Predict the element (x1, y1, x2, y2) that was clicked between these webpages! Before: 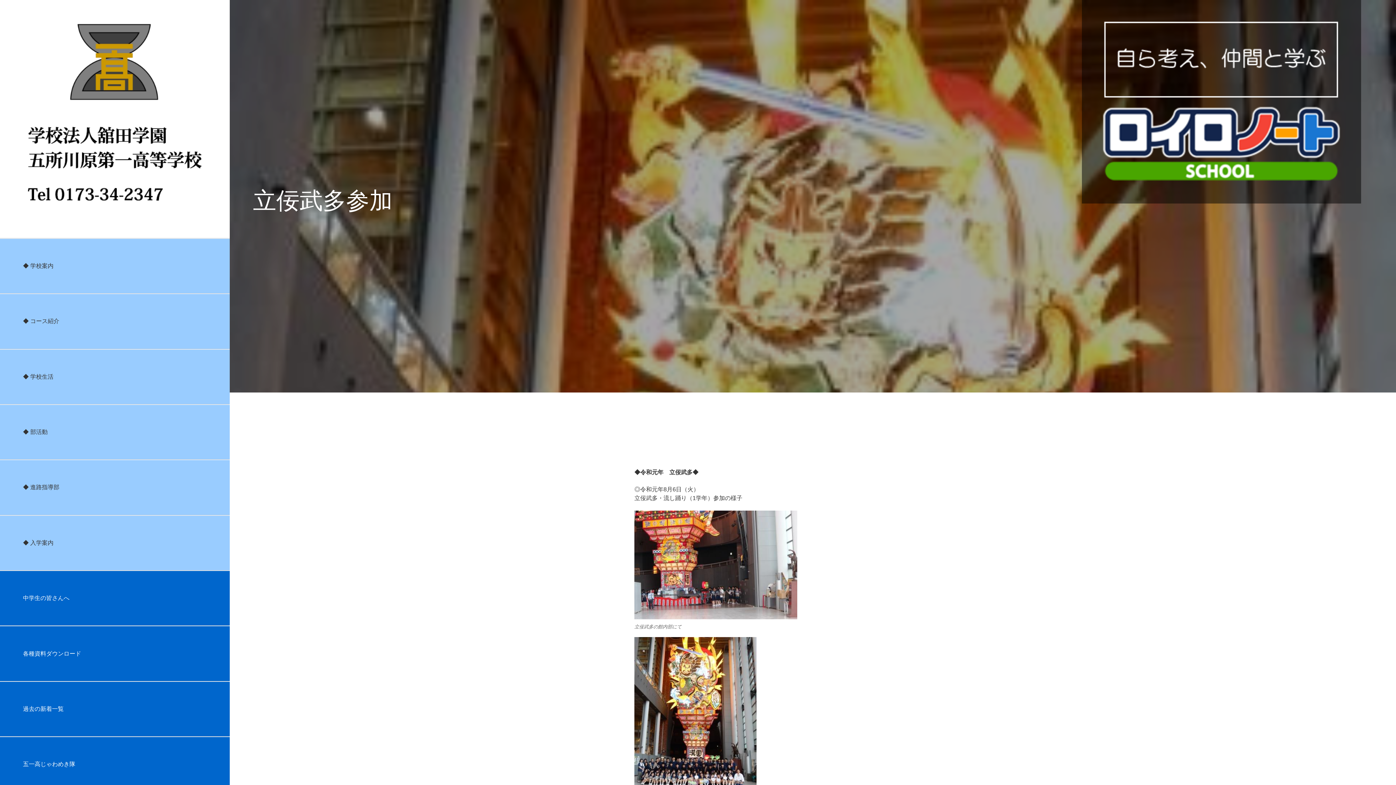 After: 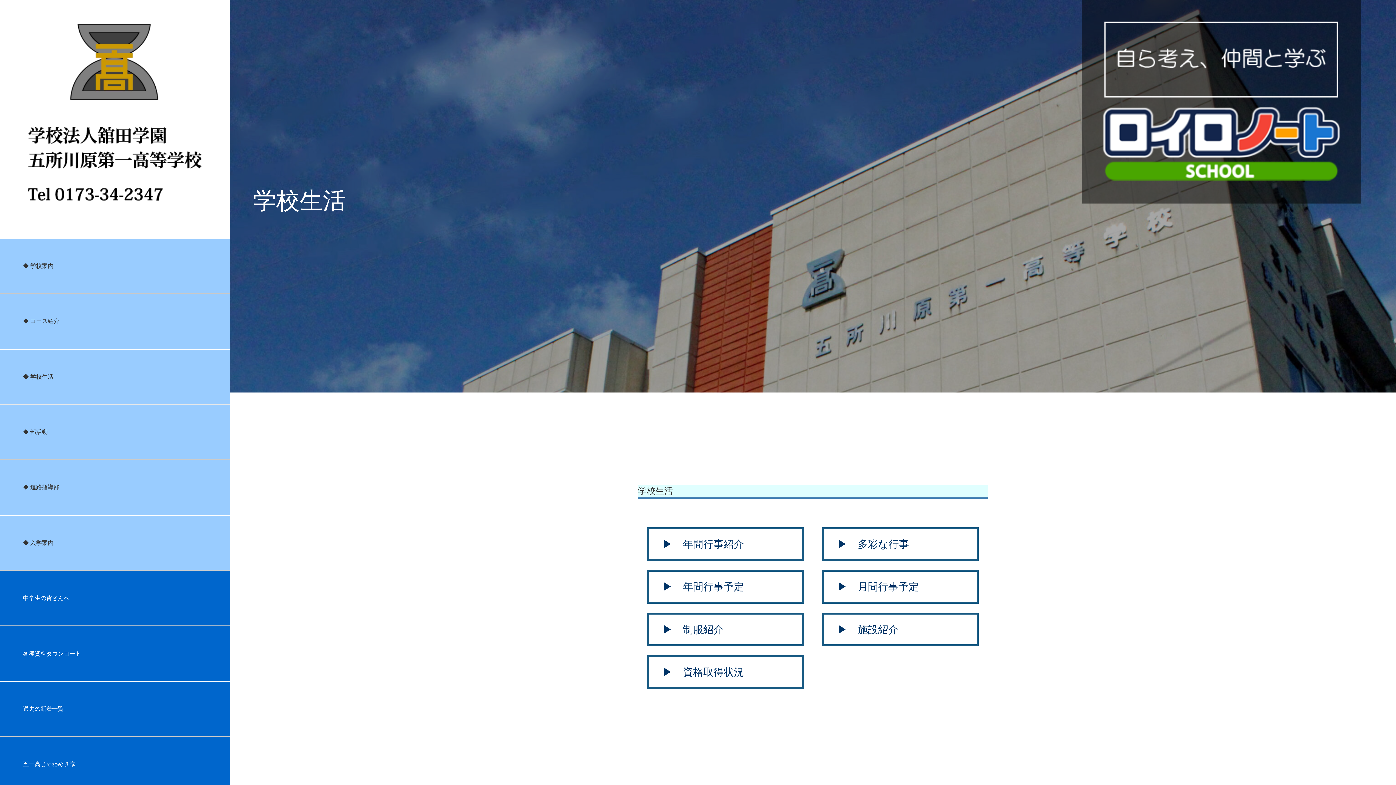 Action: bbox: (0, 349, 229, 404) label: ◆ 学校生活